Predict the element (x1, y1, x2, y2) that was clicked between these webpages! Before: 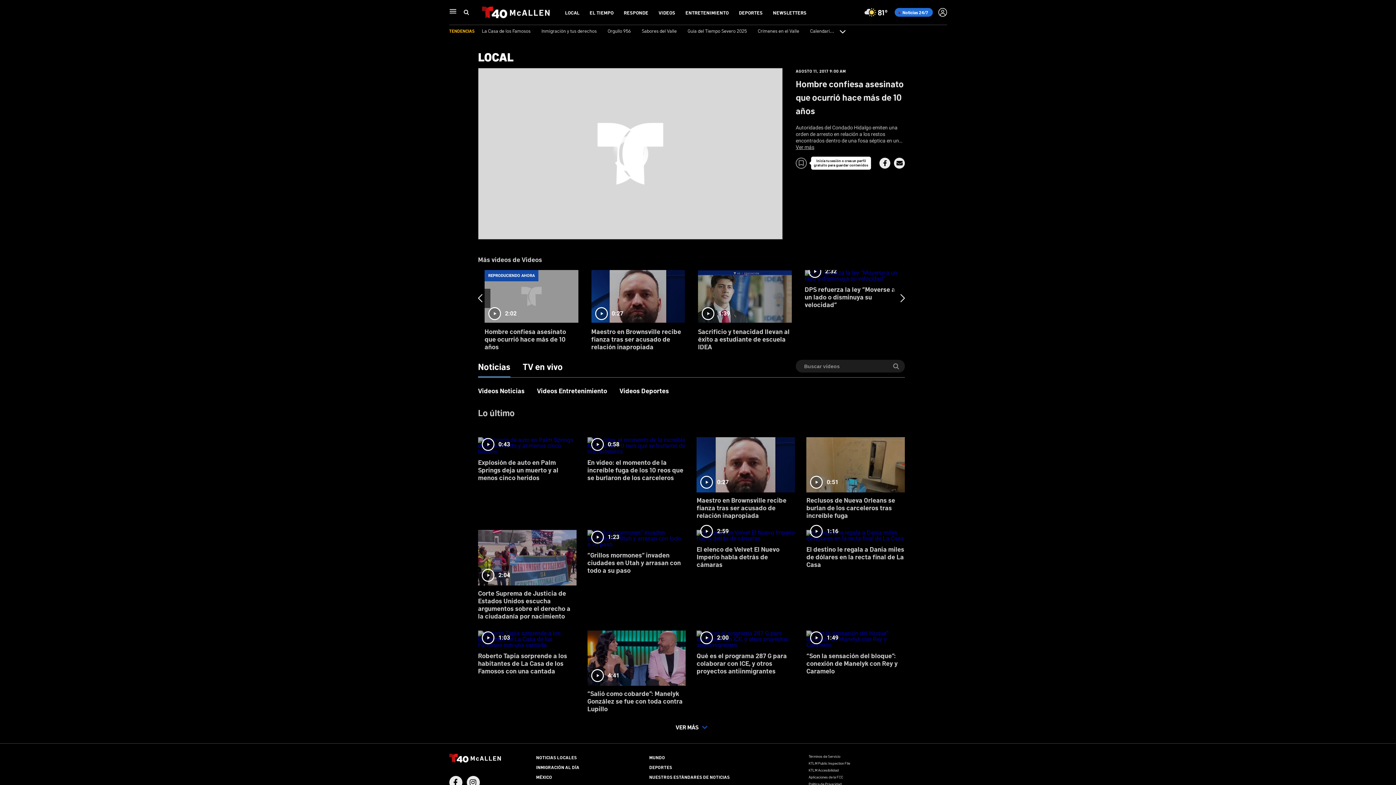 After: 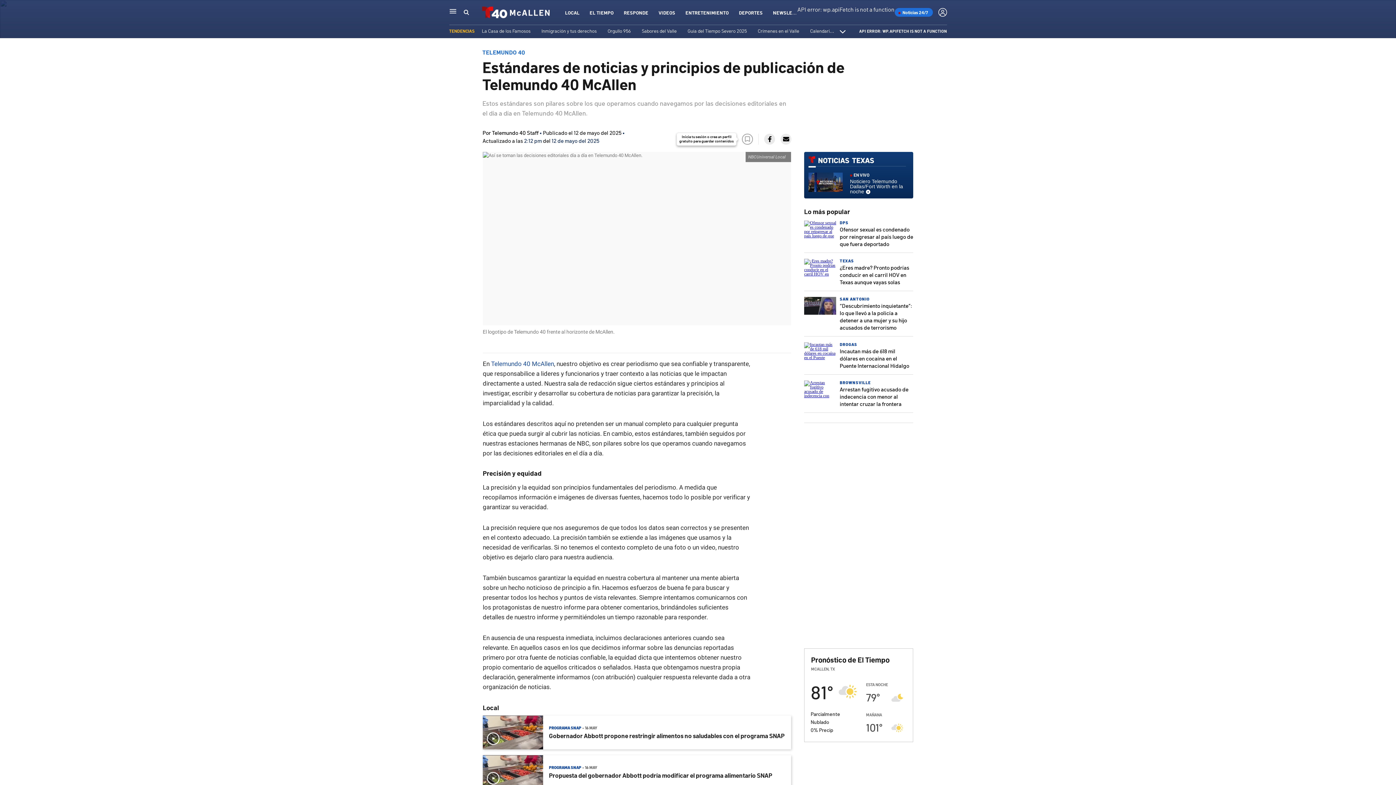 Action: bbox: (649, 774, 729, 780) label: NUESTROS ESTÁNDARES DE NOTICIAS